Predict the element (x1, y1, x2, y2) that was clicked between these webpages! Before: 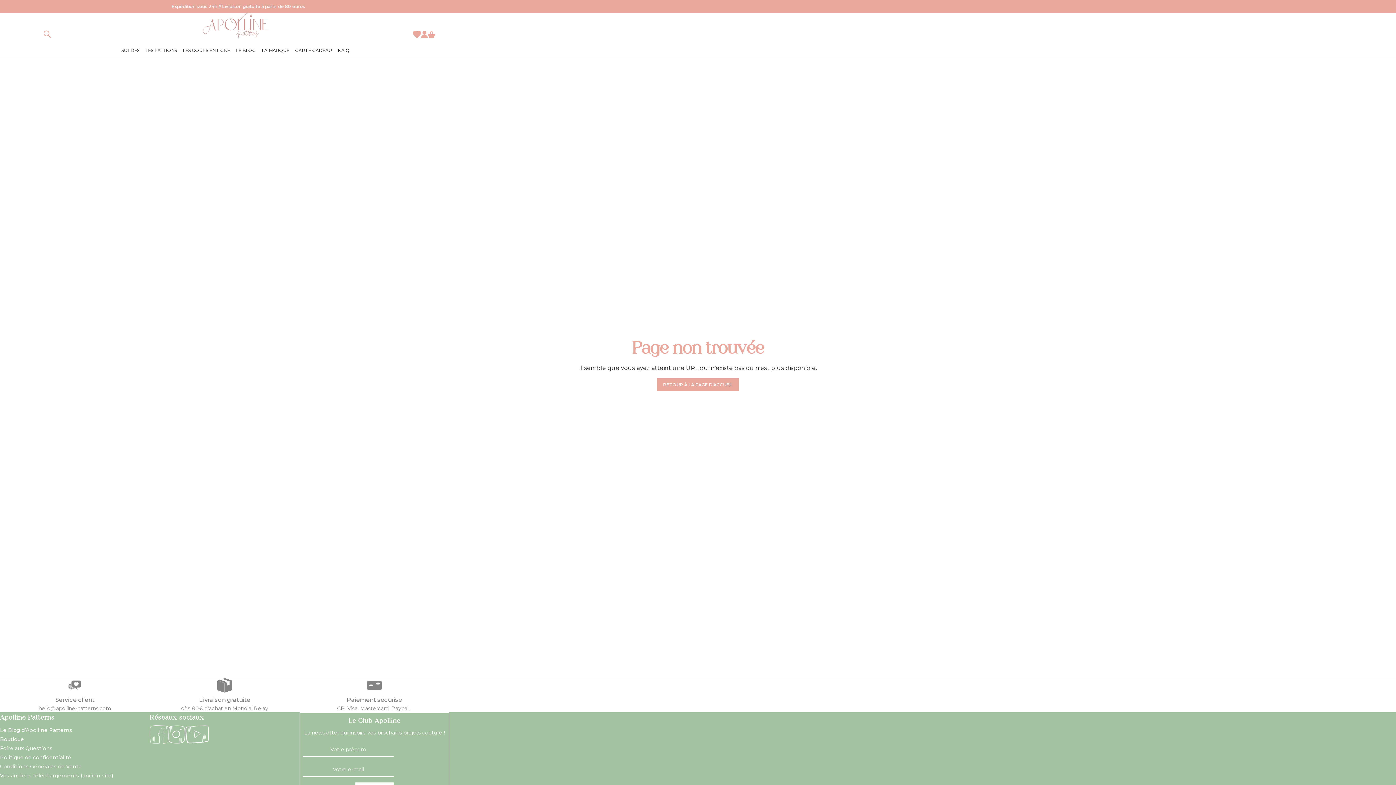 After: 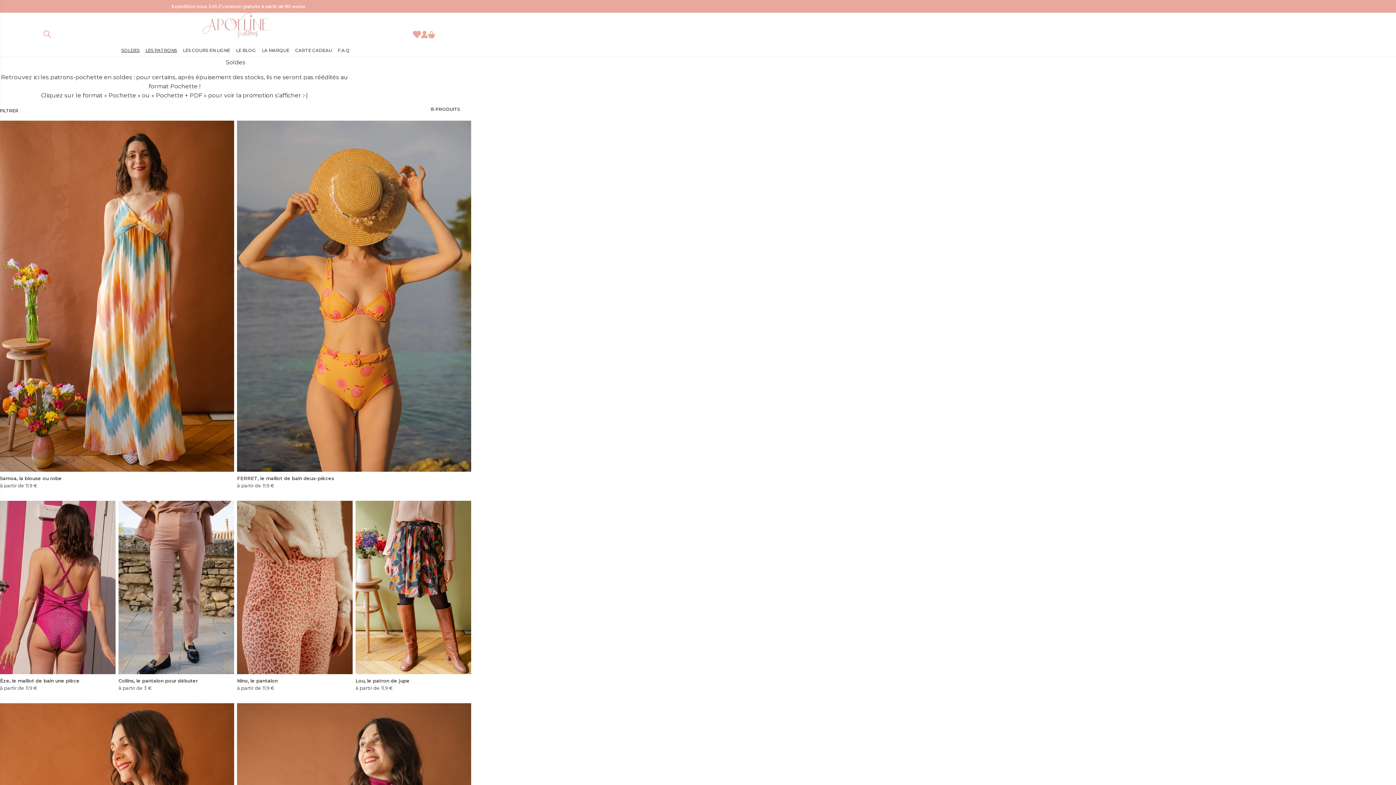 Action: label: SOLDES bbox: (118, 43, 142, 56)